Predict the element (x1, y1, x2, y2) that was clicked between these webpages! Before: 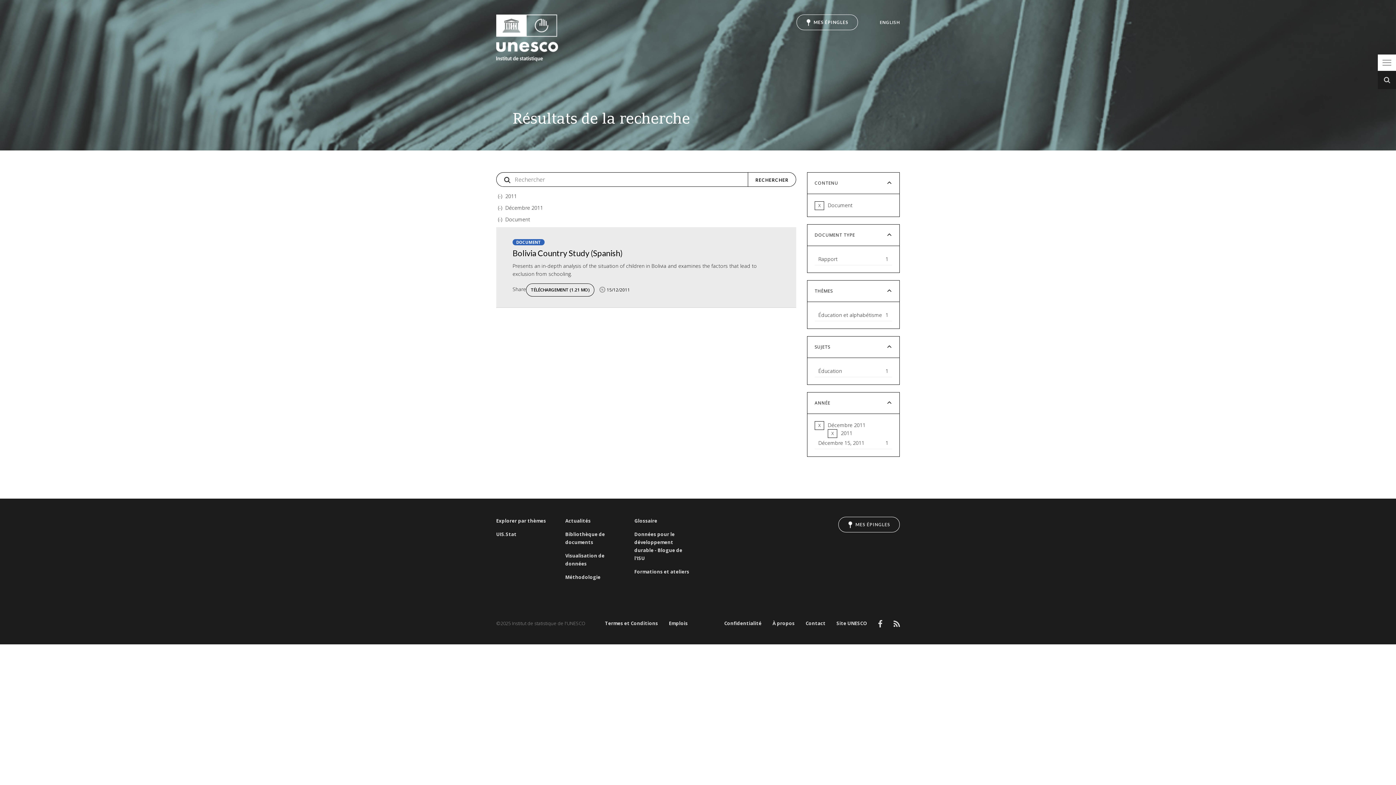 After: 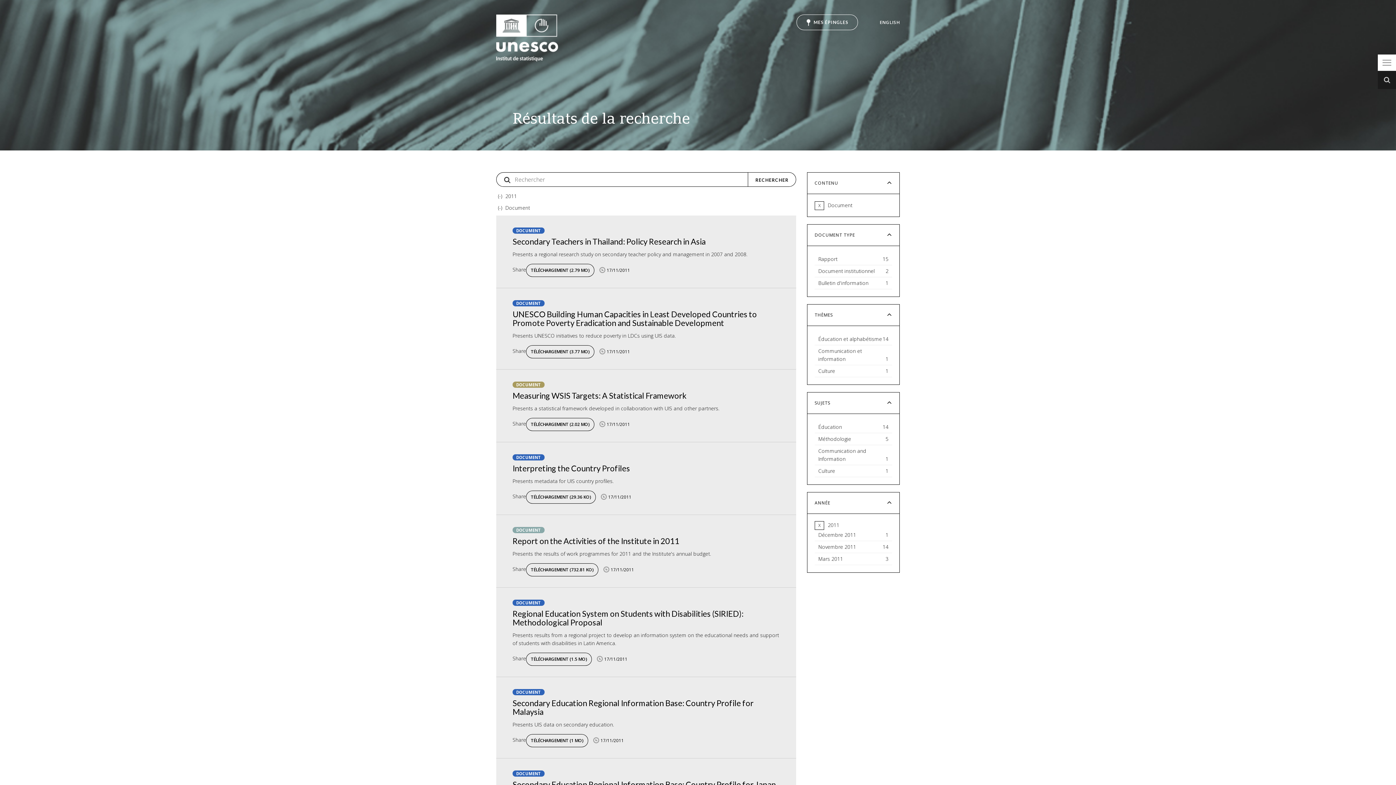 Action: label: (-) 
Remove Décembre 2011 filter bbox: (496, 202, 505, 213)